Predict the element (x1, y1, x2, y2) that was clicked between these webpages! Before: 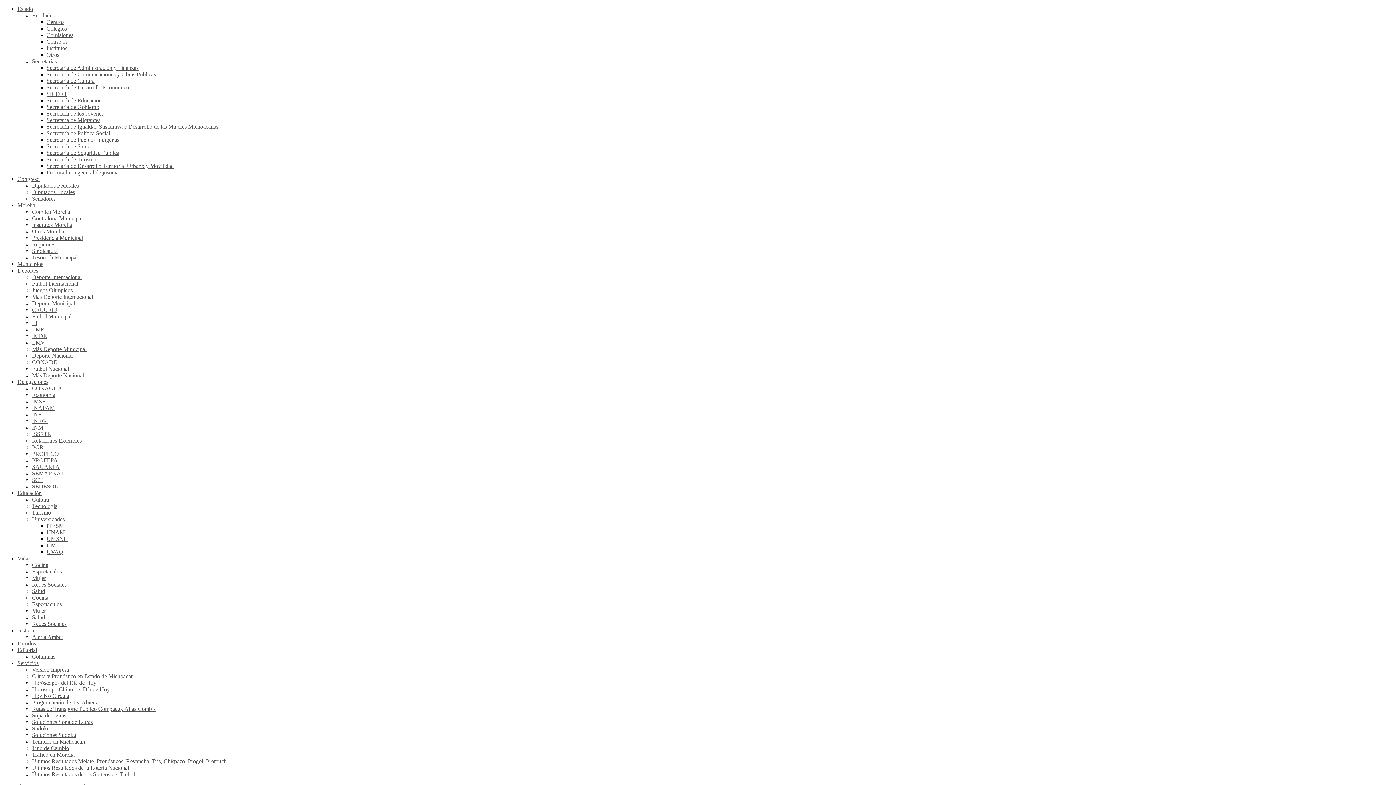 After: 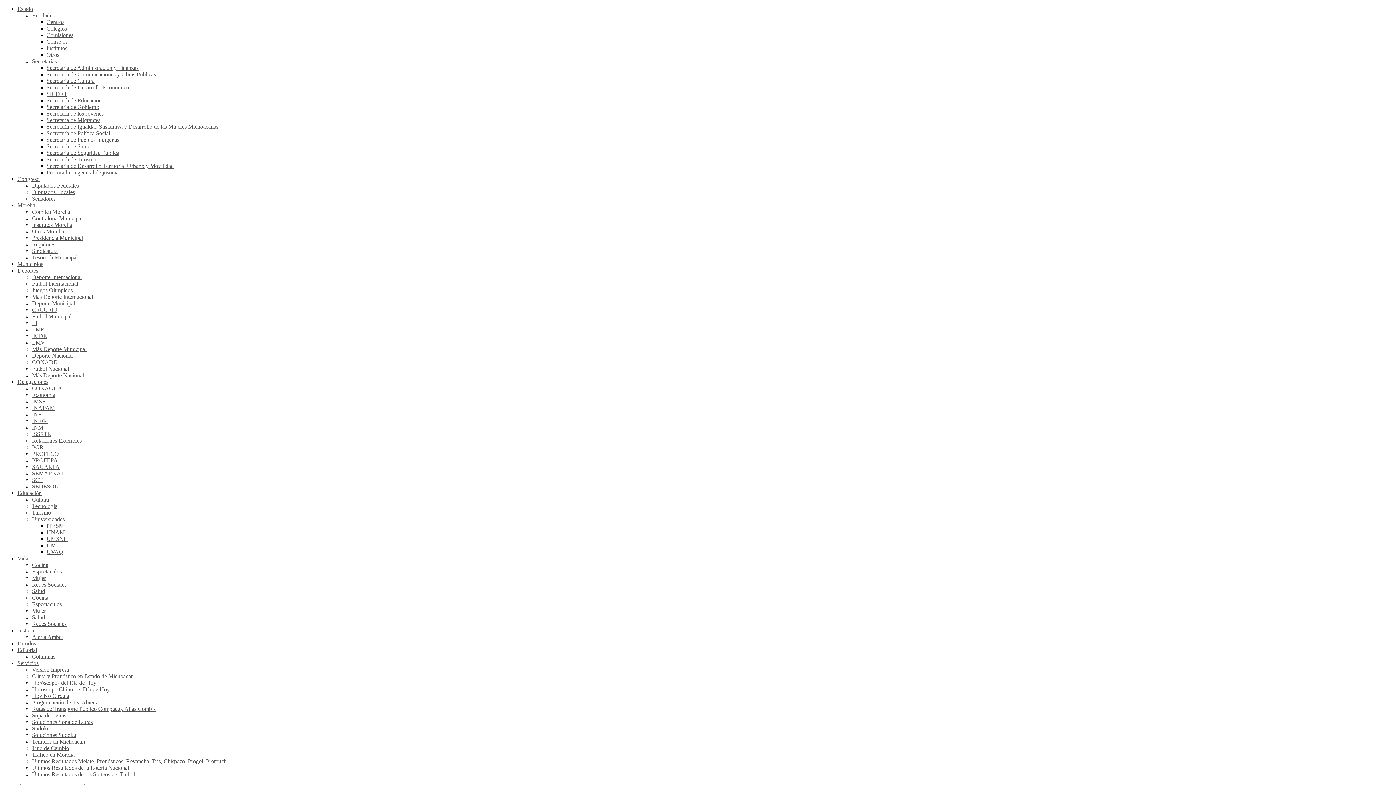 Action: label: Sindicatura bbox: (32, 248, 57, 254)